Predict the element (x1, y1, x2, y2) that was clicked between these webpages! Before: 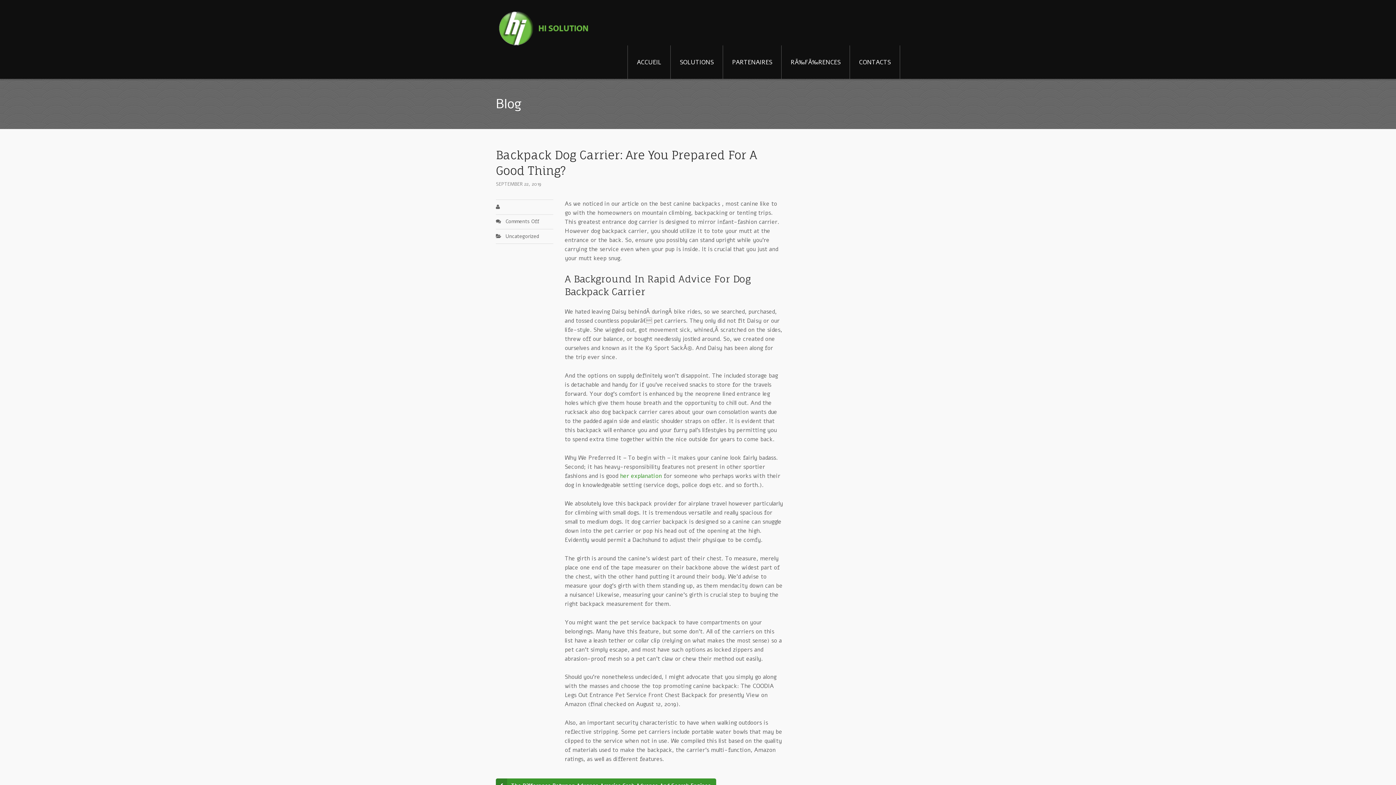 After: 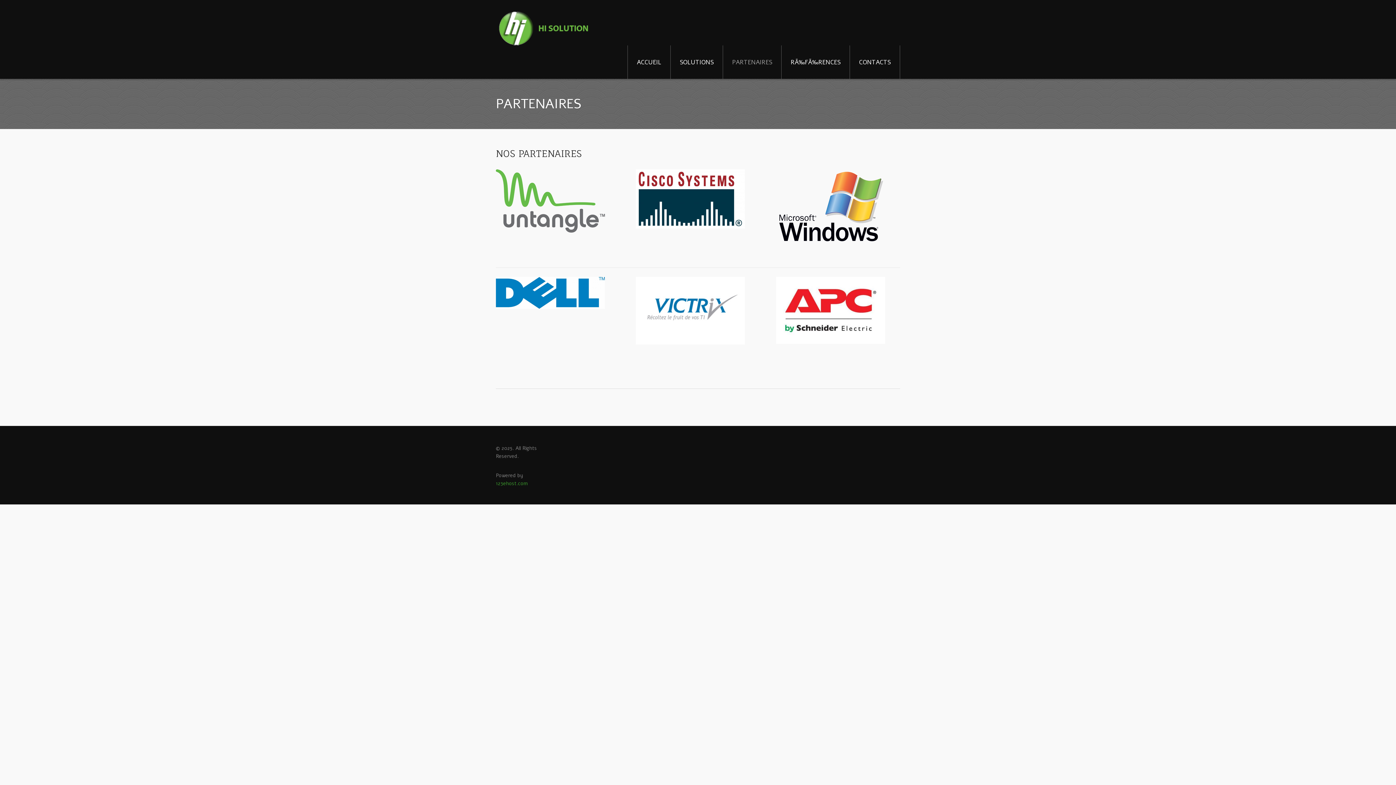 Action: label: PARTENAIRES bbox: (723, 45, 781, 78)